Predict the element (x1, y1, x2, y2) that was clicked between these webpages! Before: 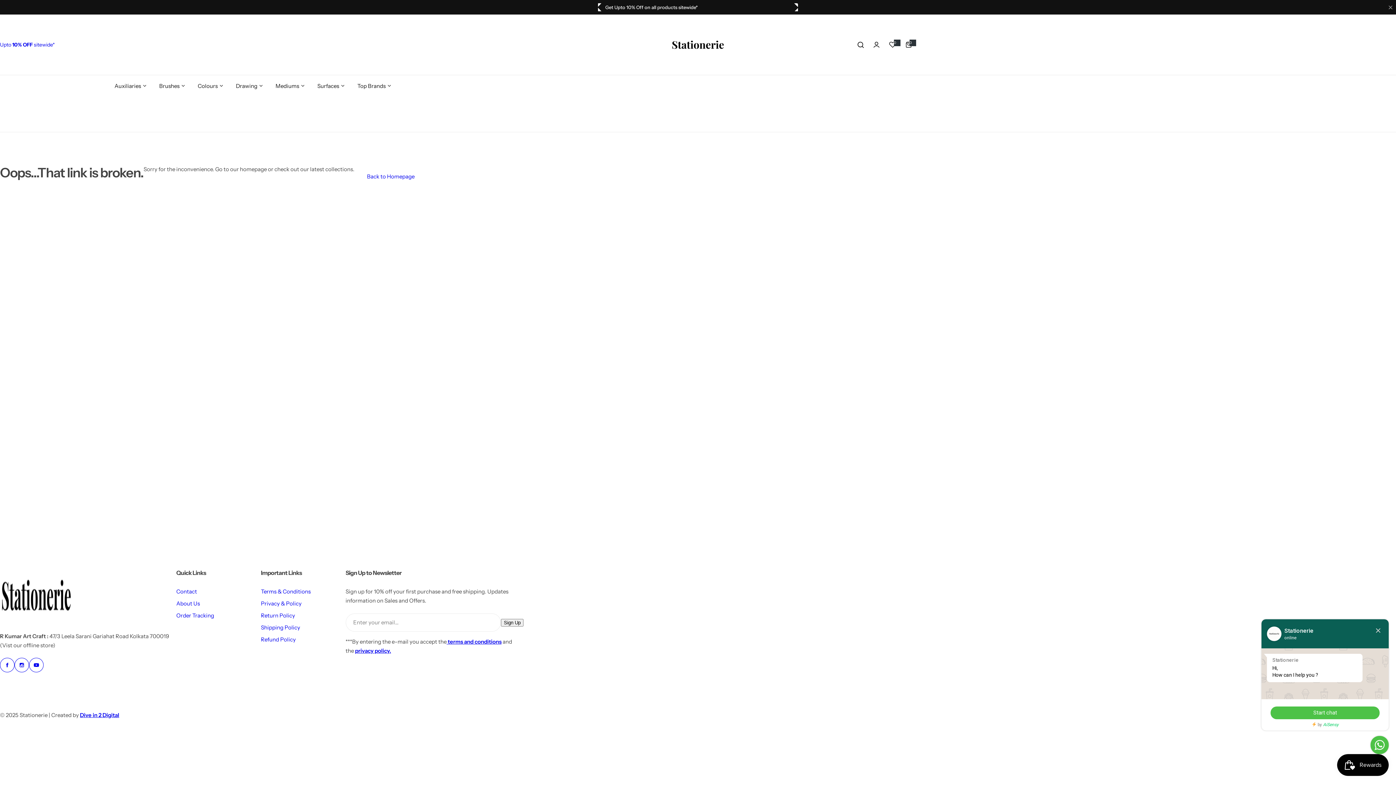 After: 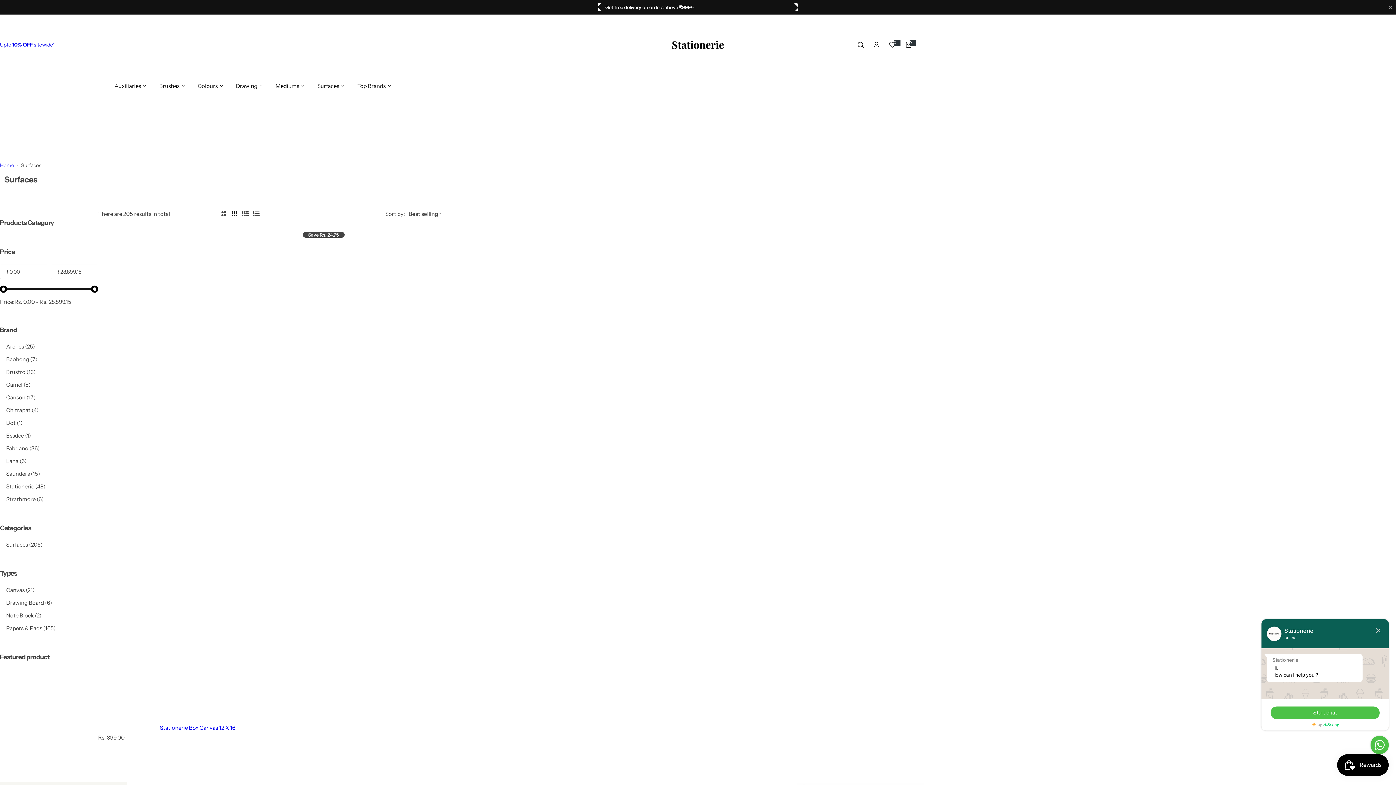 Action: bbox: (317, 74, 344, 96) label: Surfaces